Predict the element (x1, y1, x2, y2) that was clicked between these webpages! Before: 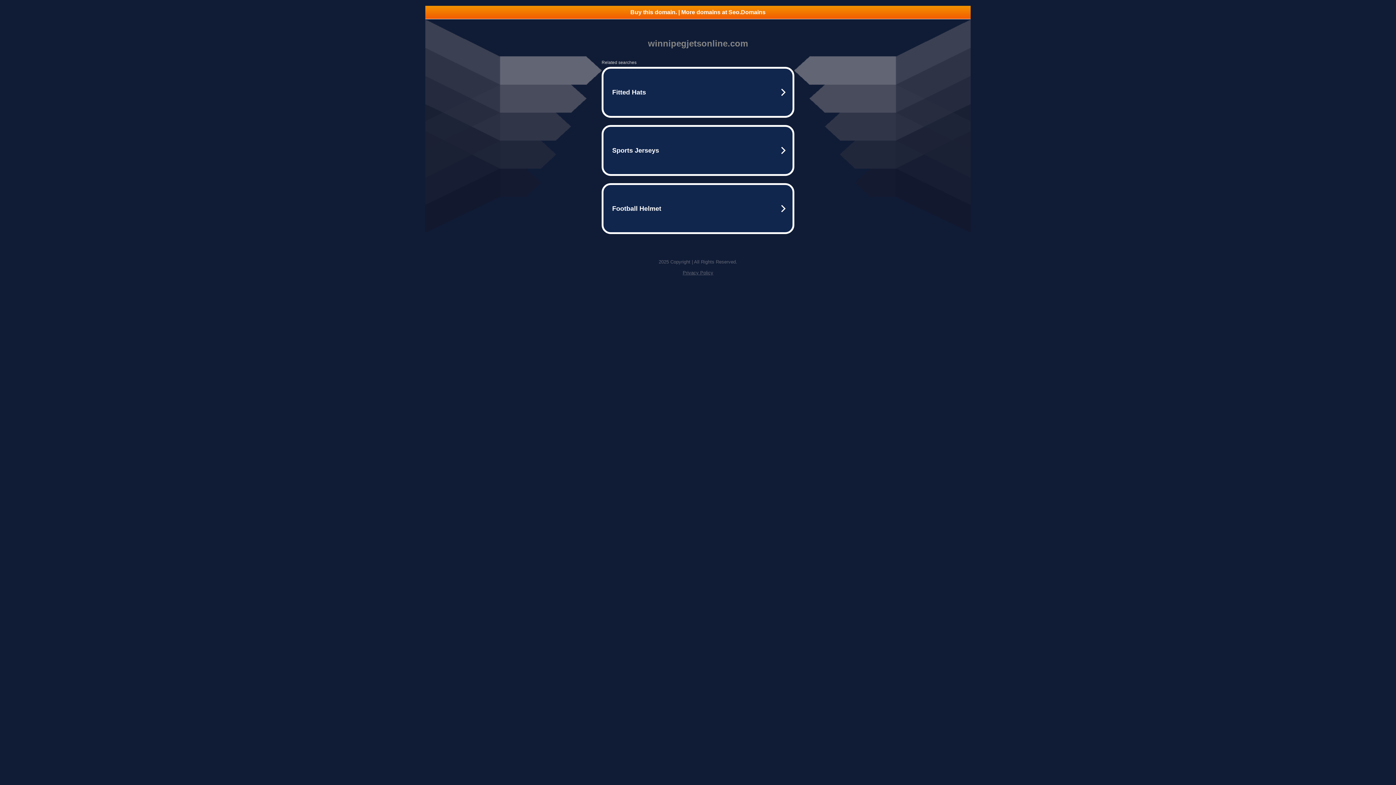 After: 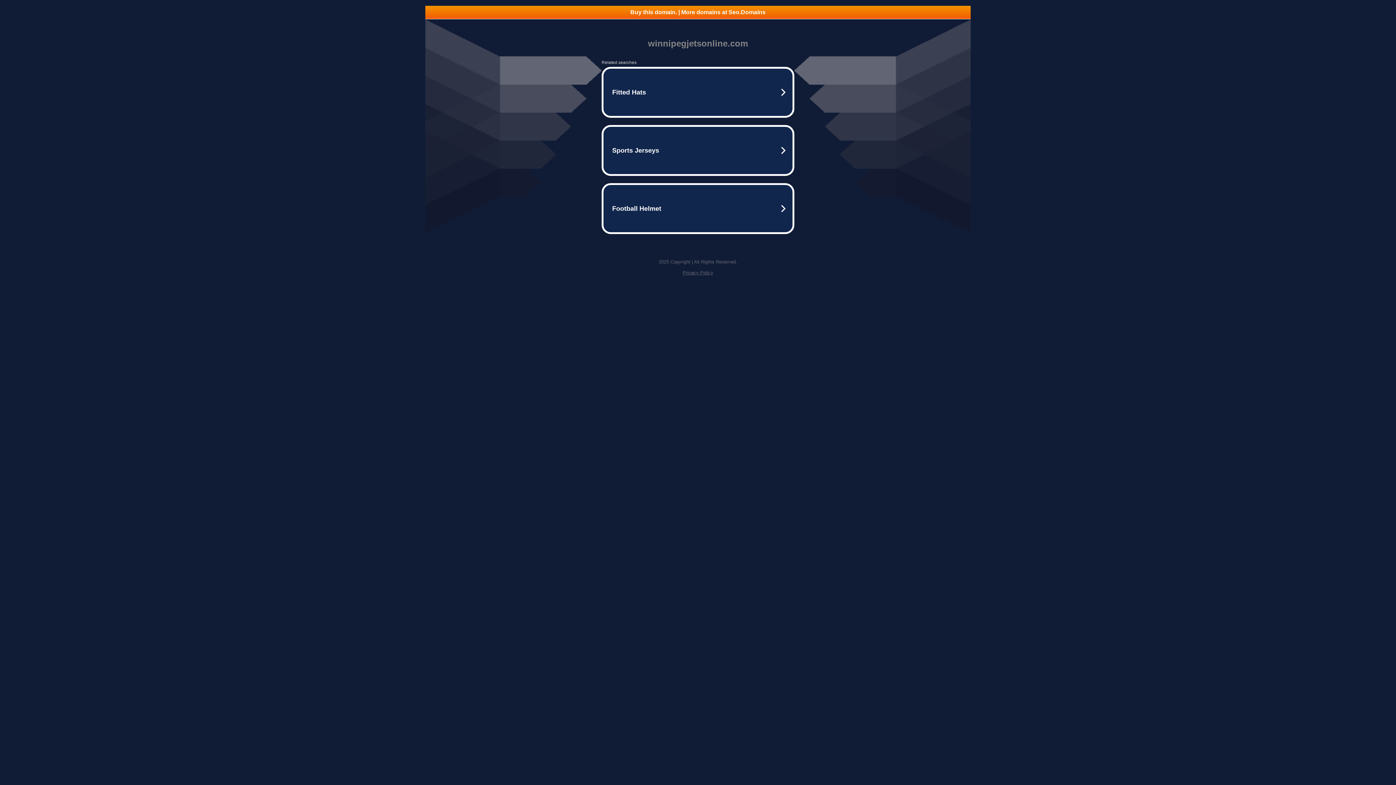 Action: bbox: (682, 270, 713, 275) label: Privacy Policy